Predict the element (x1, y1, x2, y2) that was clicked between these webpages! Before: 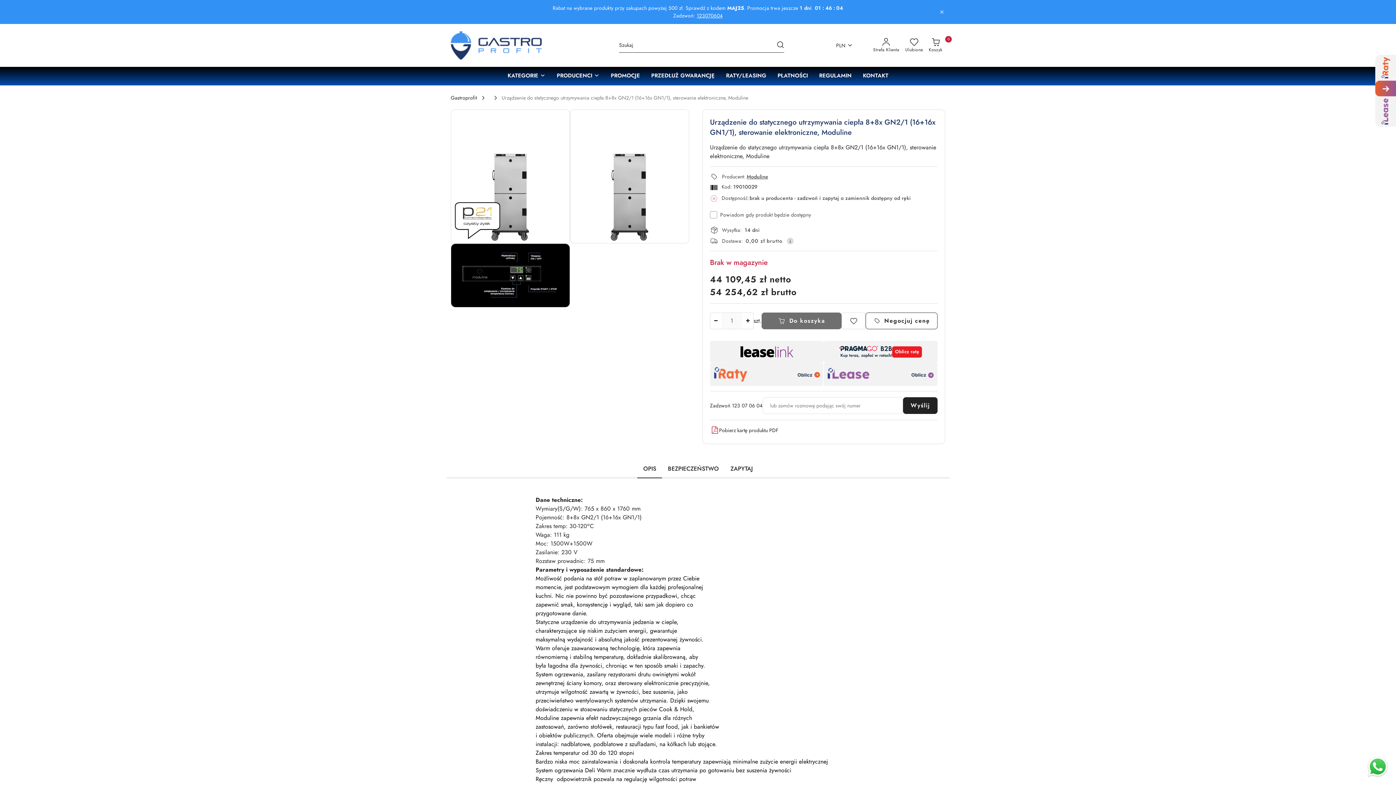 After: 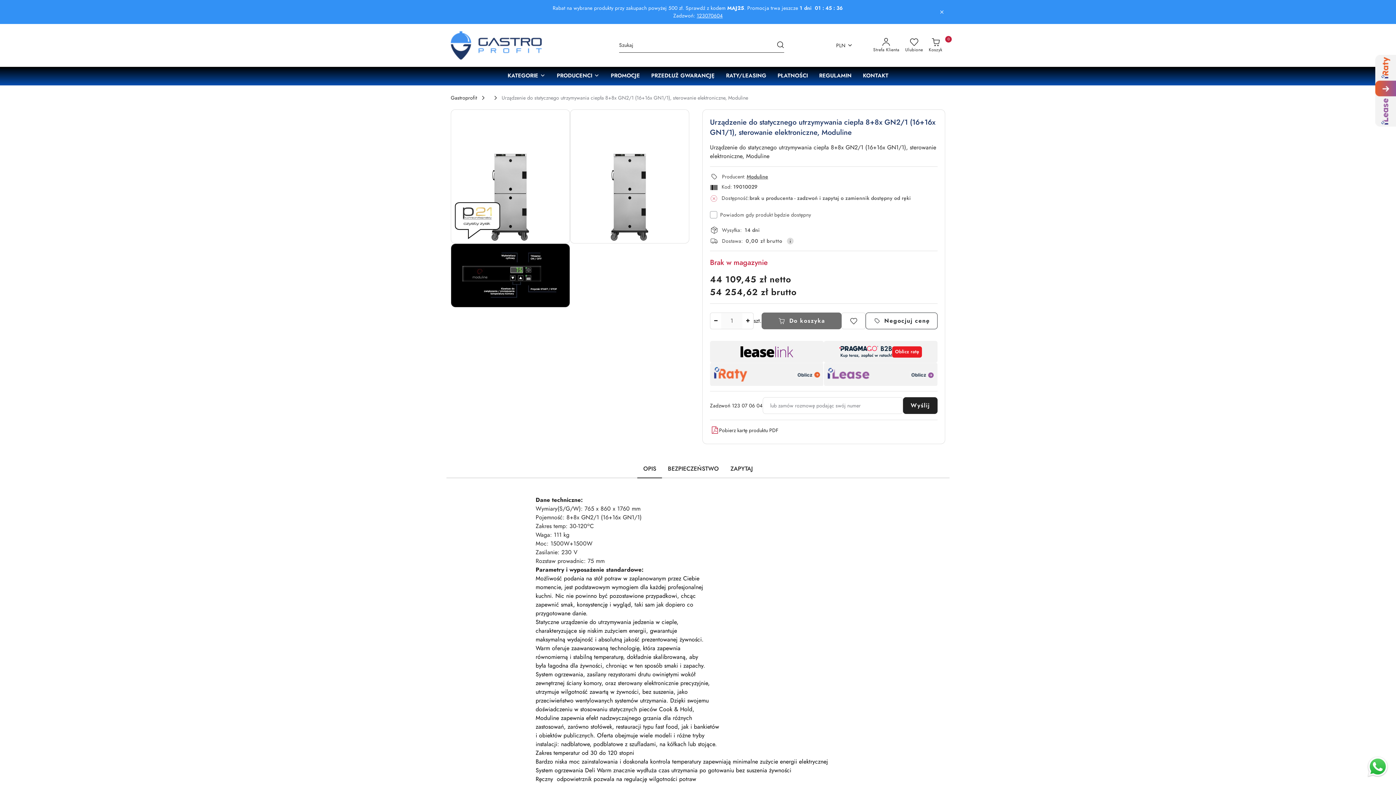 Action: bbox: (637, 461, 662, 478) label: OPIS